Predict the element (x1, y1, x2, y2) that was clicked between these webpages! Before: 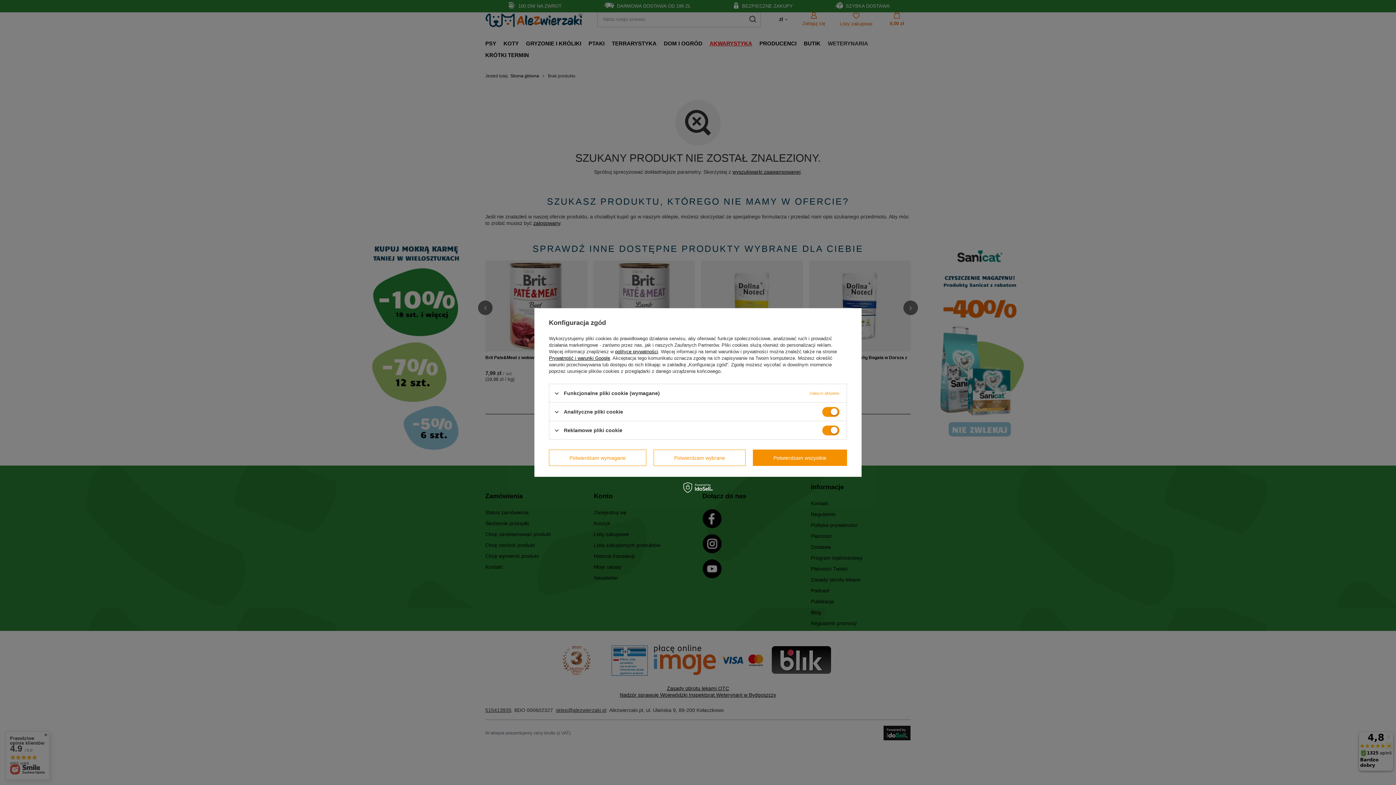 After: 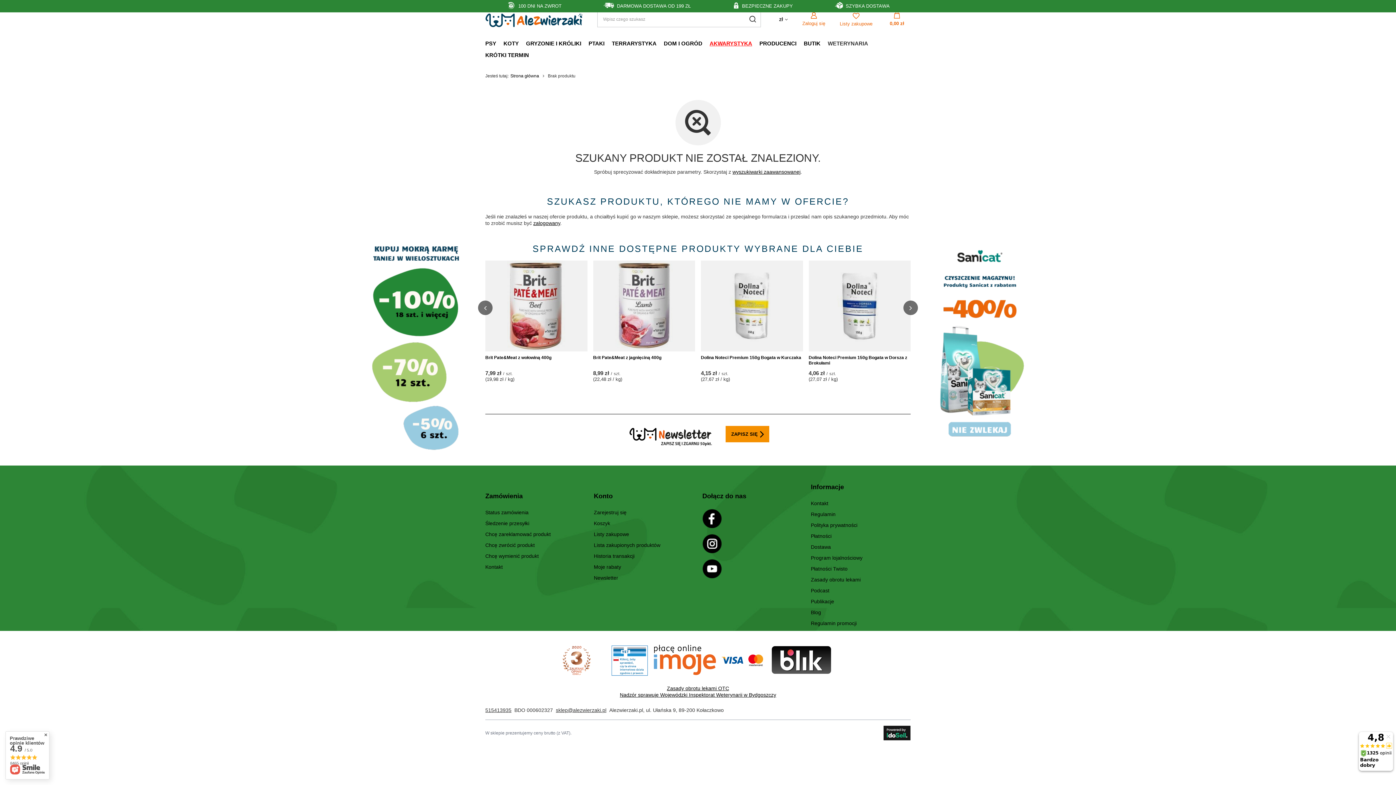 Action: bbox: (549, 449, 646, 466) label: Potwierdzam wymagane